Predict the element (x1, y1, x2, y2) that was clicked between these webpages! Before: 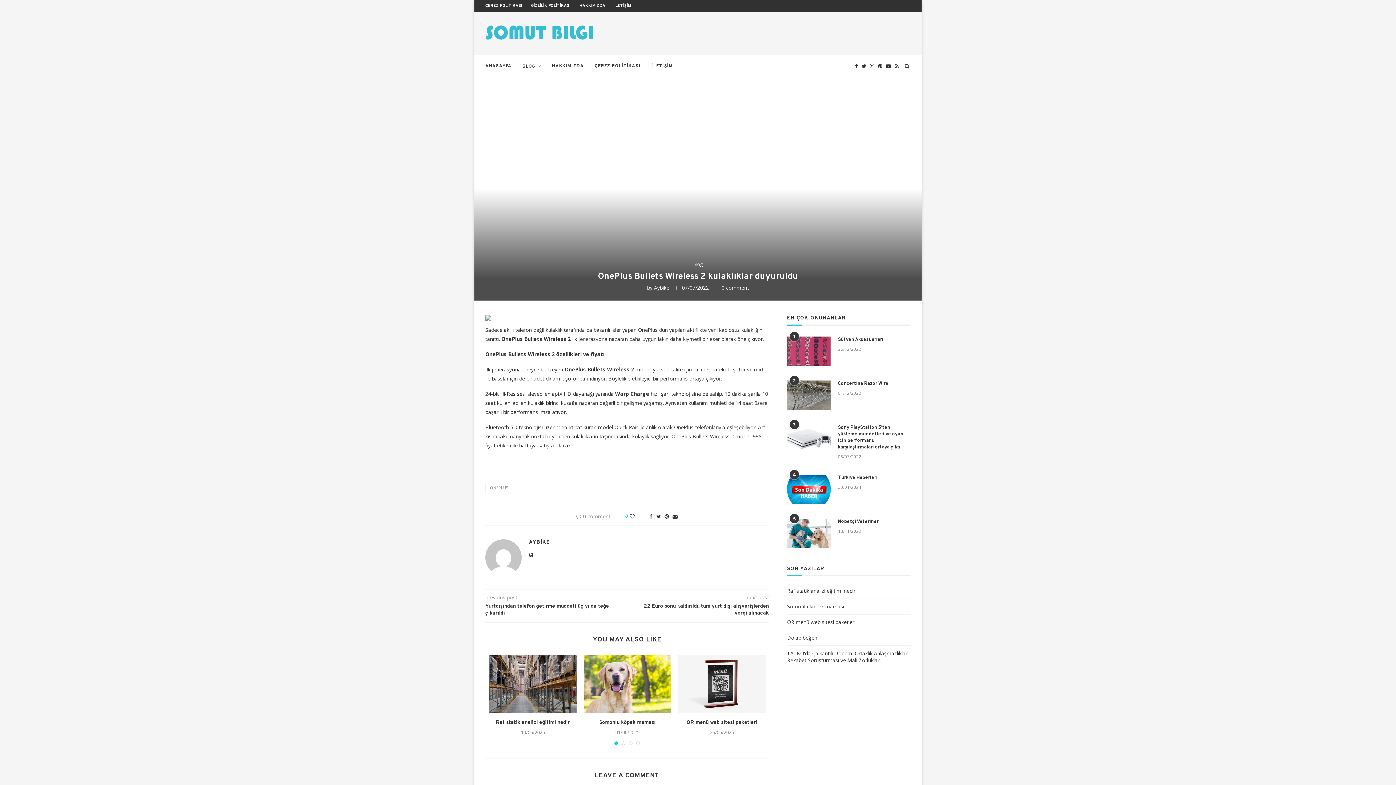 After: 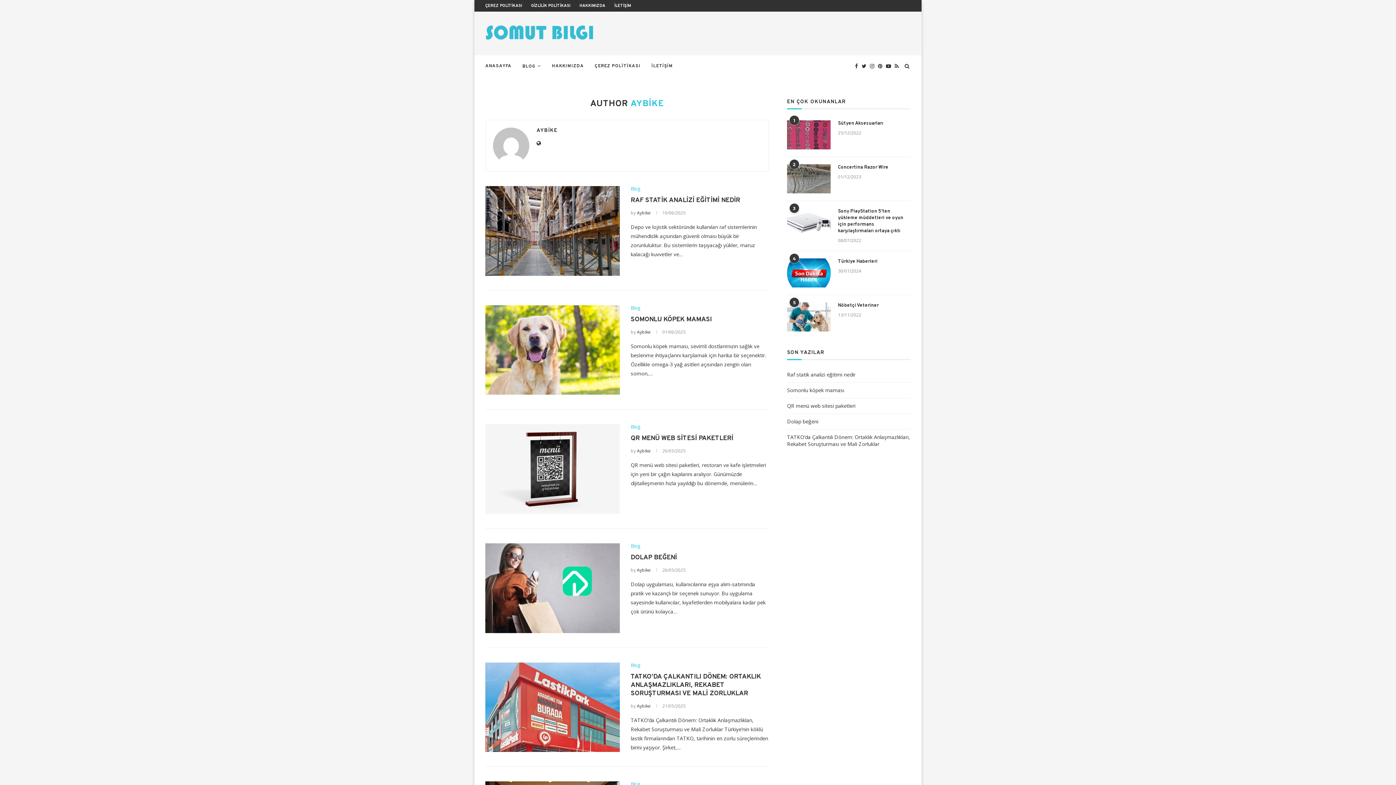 Action: bbox: (529, 539, 550, 545) label: AYBİKE